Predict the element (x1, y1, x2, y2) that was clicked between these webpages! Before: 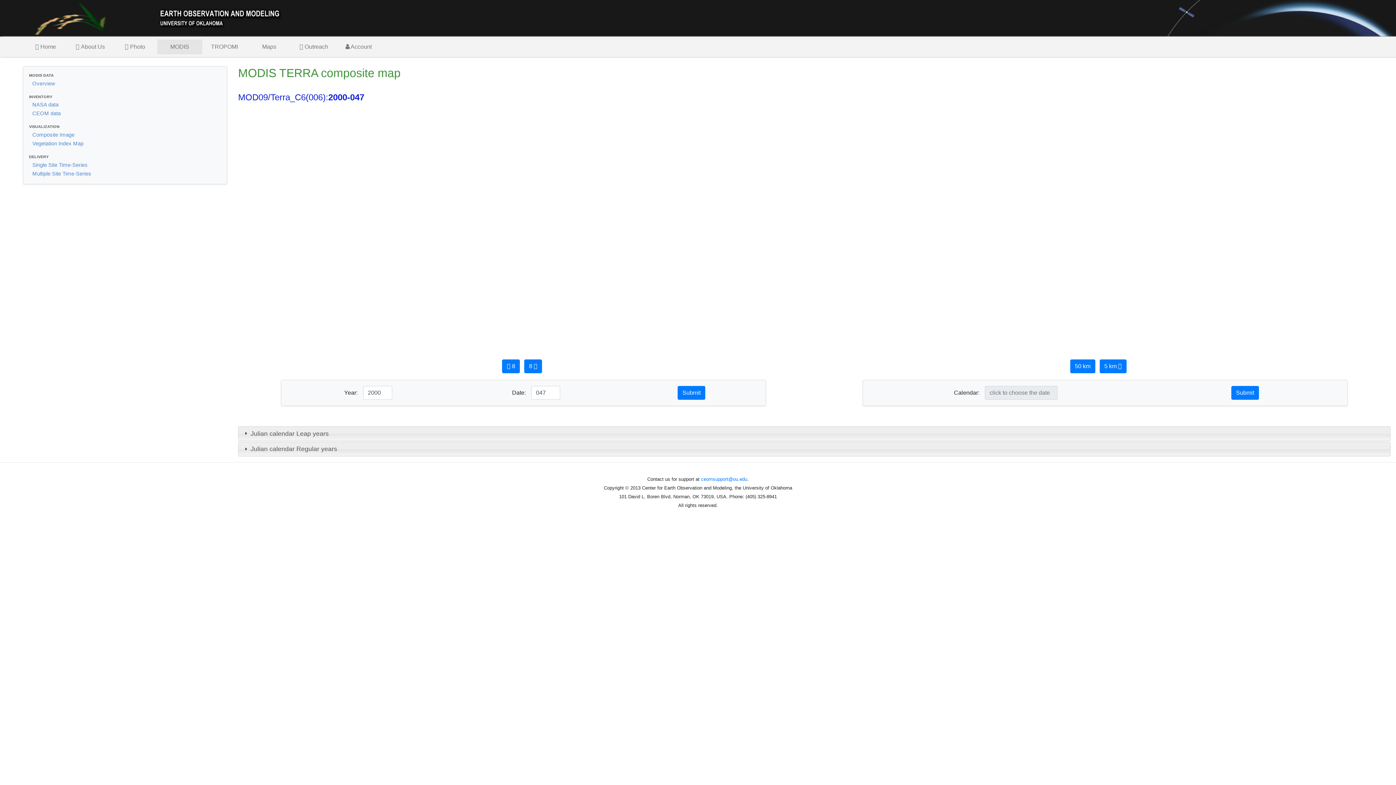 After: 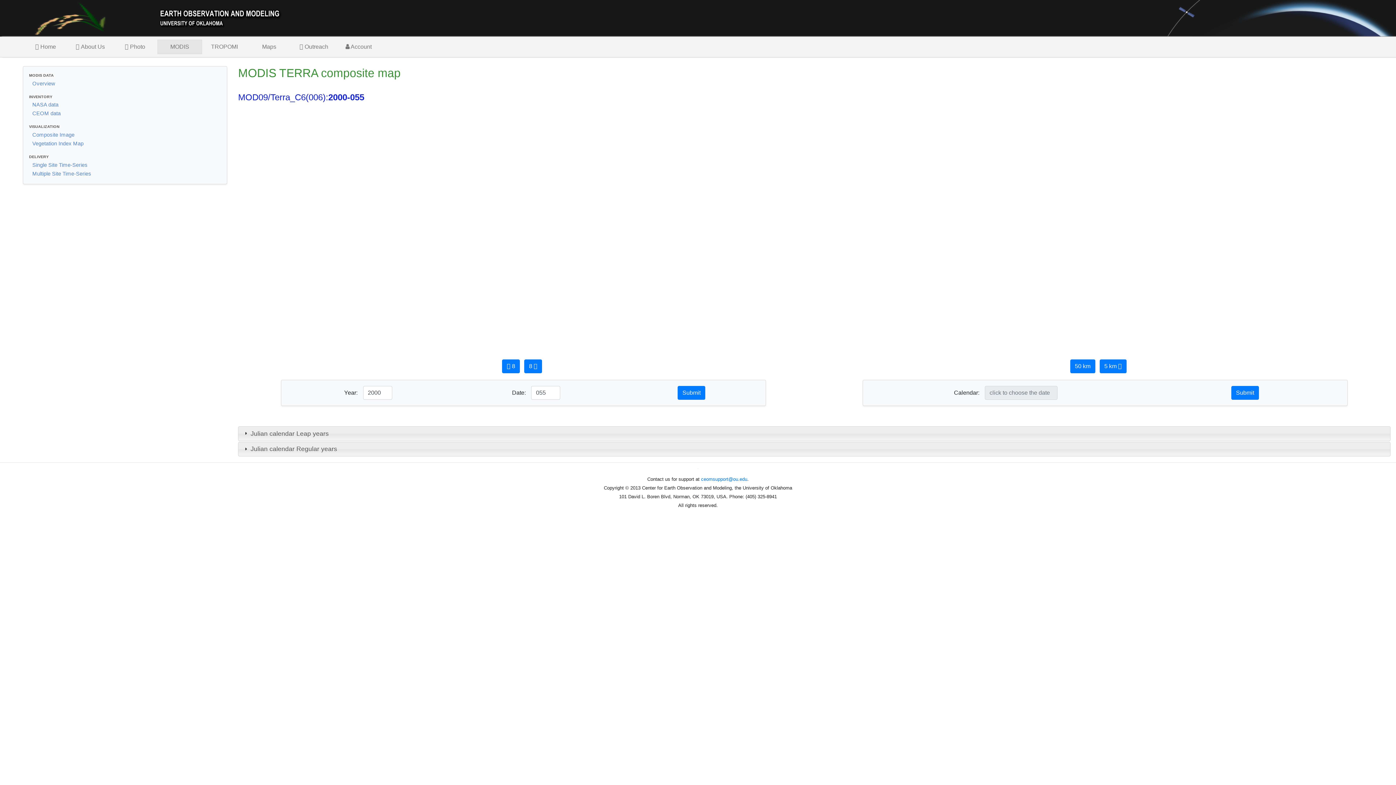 Action: label: 8  bbox: (524, 359, 542, 373)